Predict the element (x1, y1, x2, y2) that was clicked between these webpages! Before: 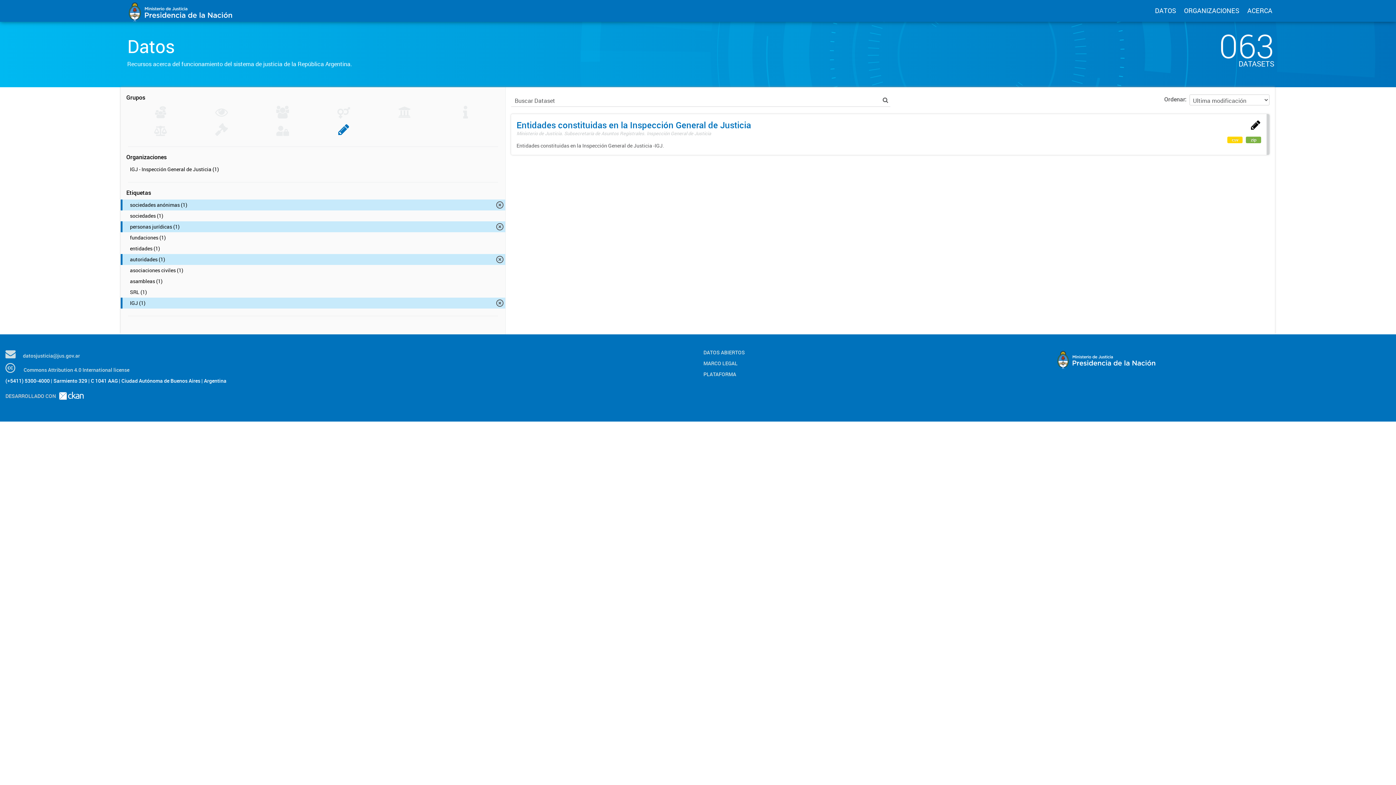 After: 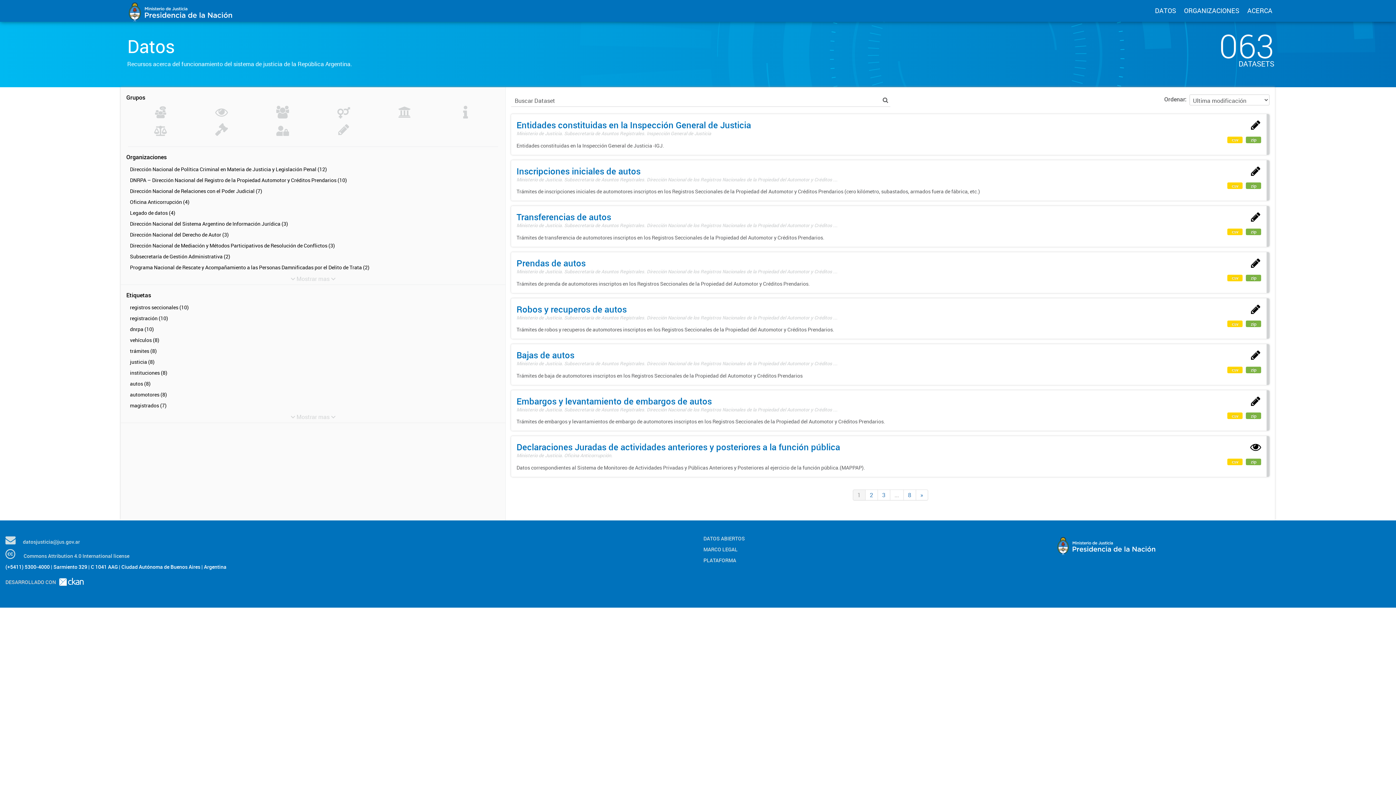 Action: label: DATOS bbox: (1155, 6, 1176, 14)